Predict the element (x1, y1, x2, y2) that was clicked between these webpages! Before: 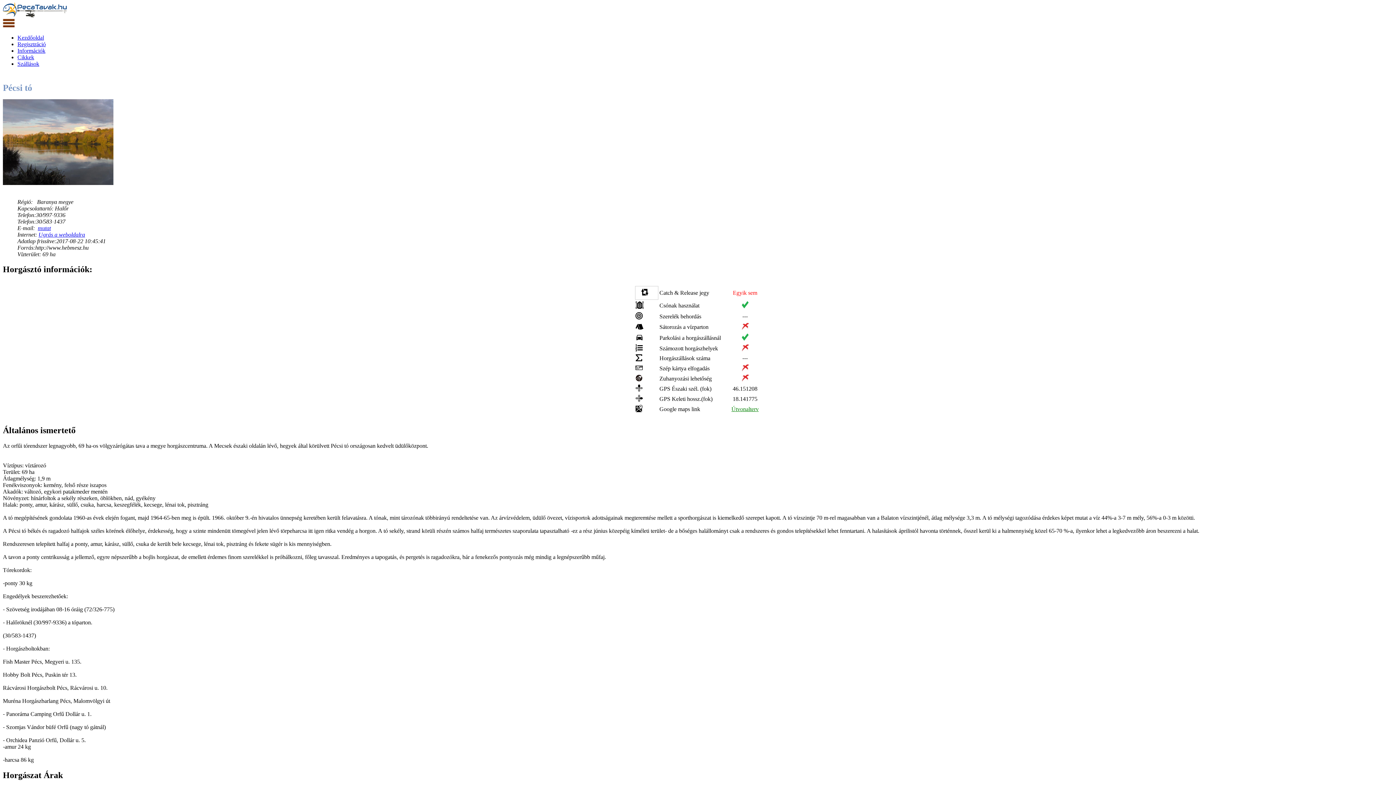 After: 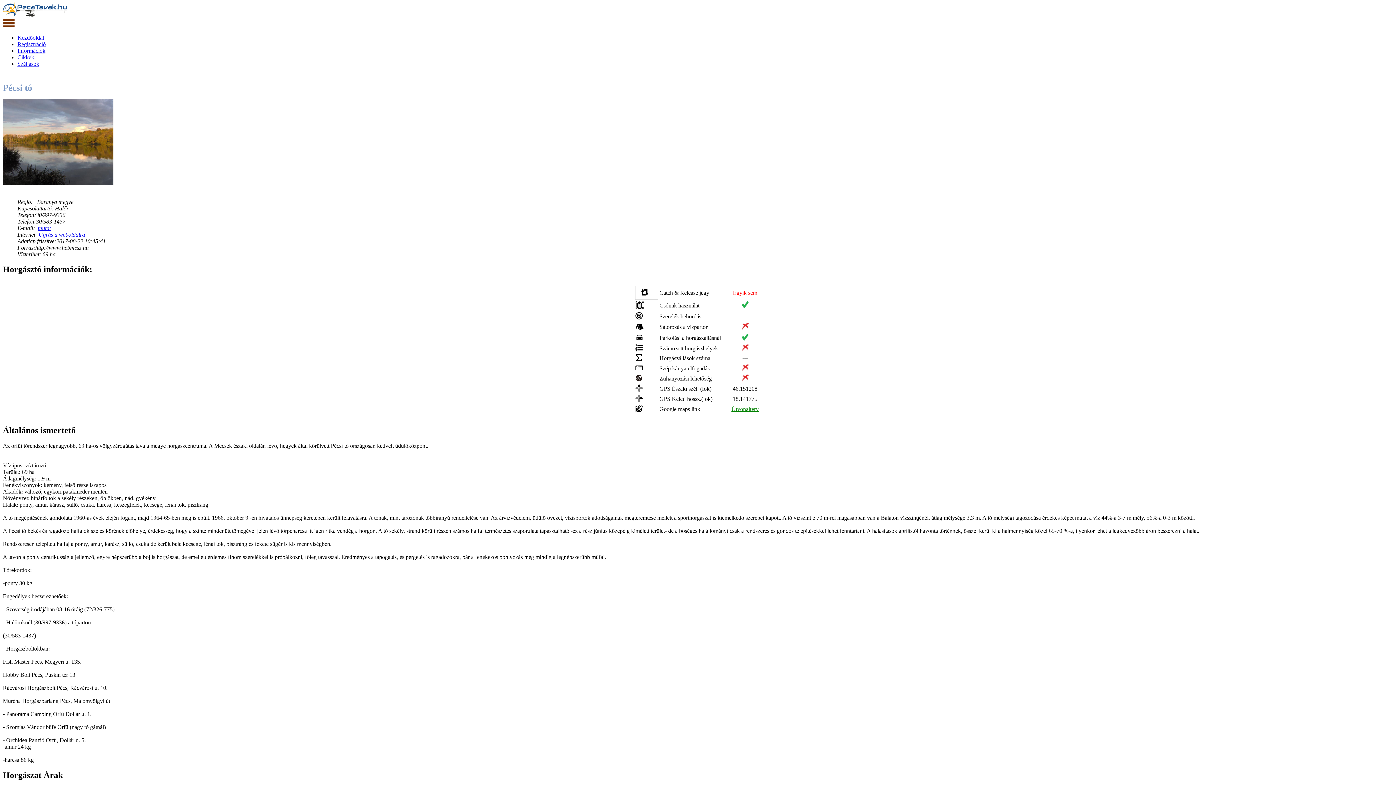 Action: label: mutat bbox: (37, 224, 50, 231)